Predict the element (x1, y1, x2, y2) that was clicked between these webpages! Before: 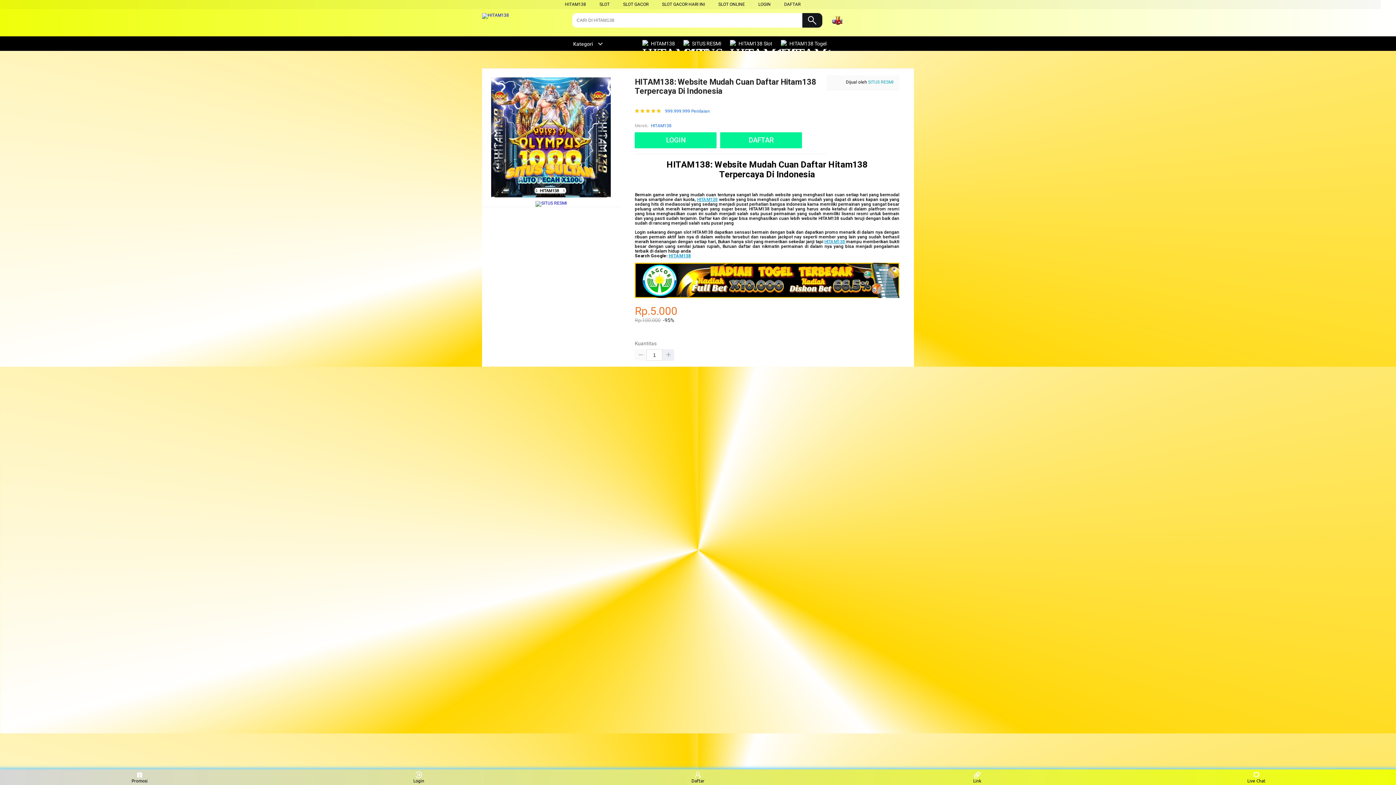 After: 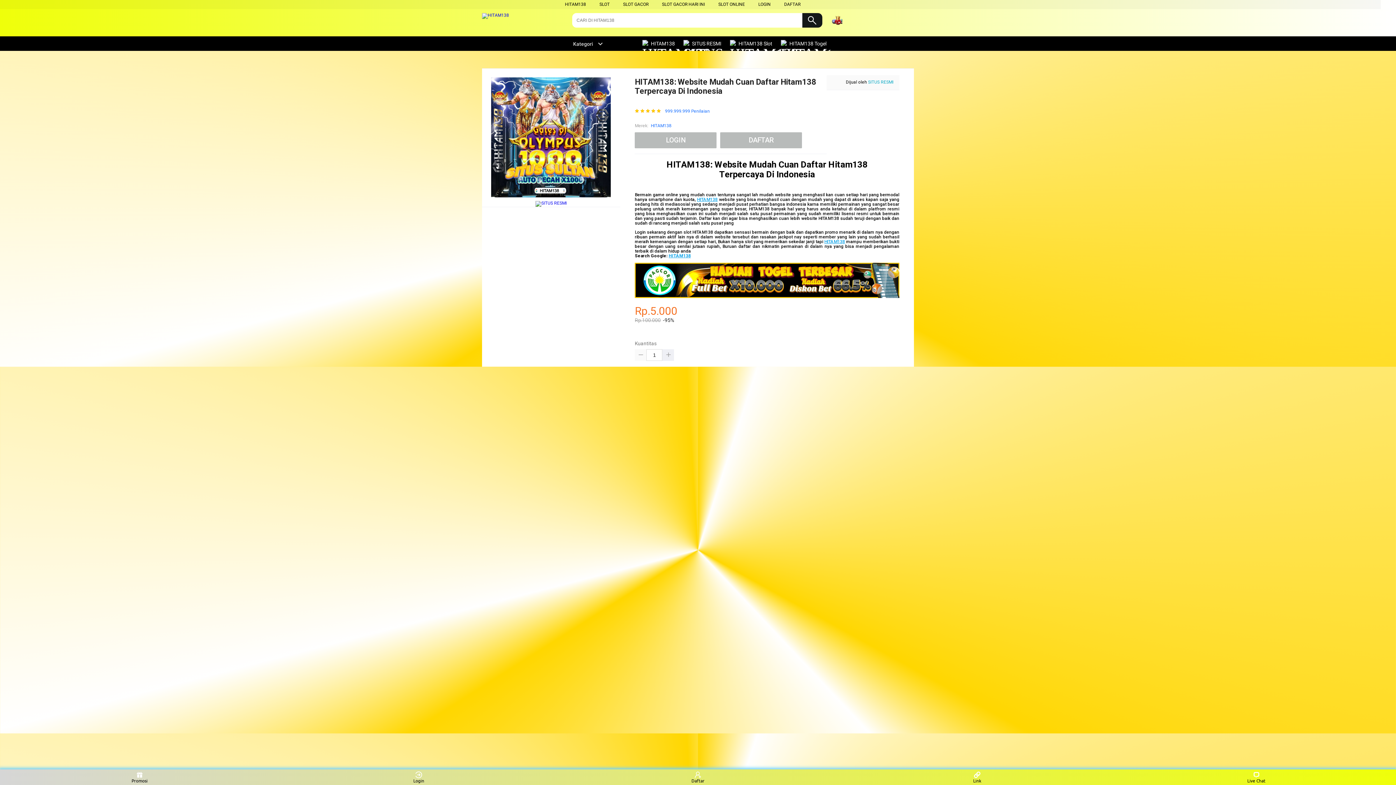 Action: label: SLOT GACOR HARI INI bbox: (662, 1, 705, 6)